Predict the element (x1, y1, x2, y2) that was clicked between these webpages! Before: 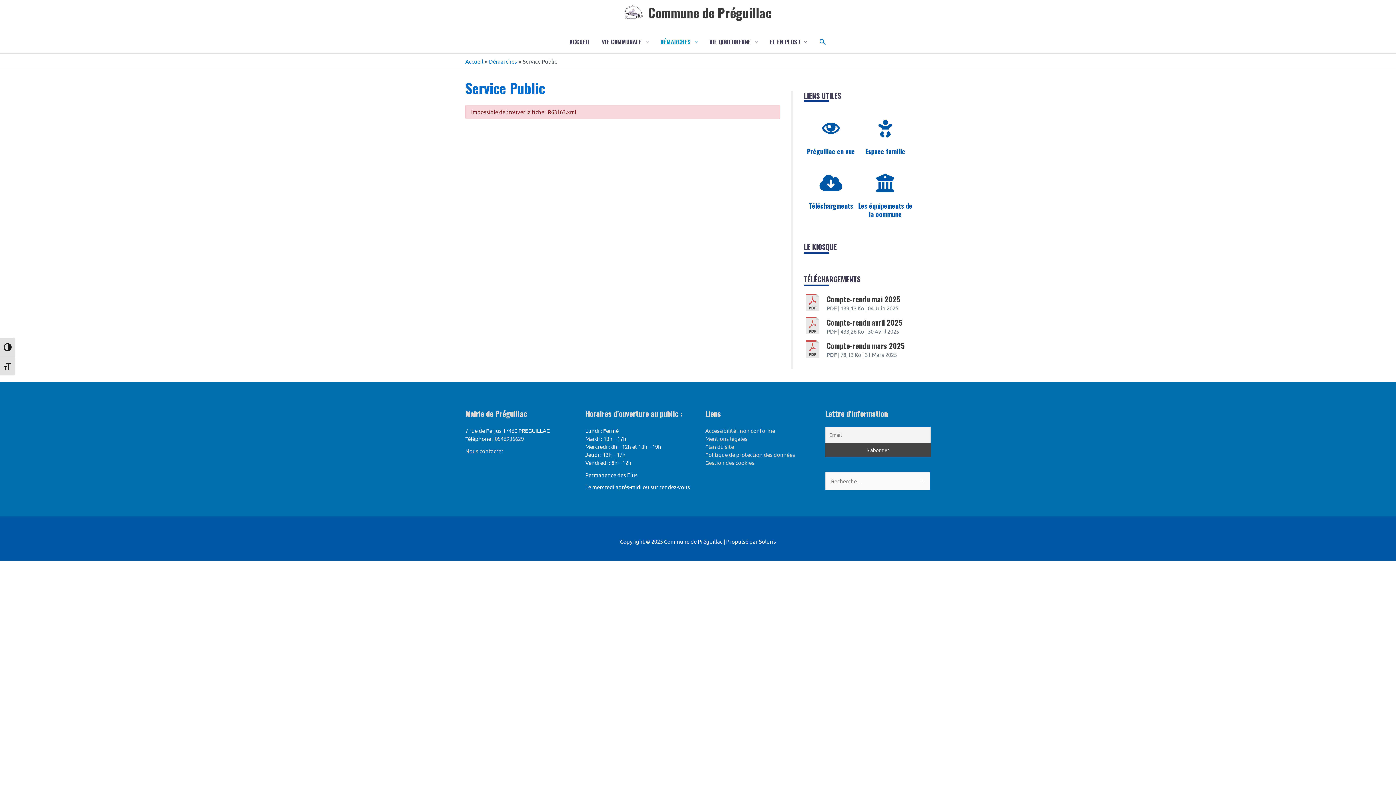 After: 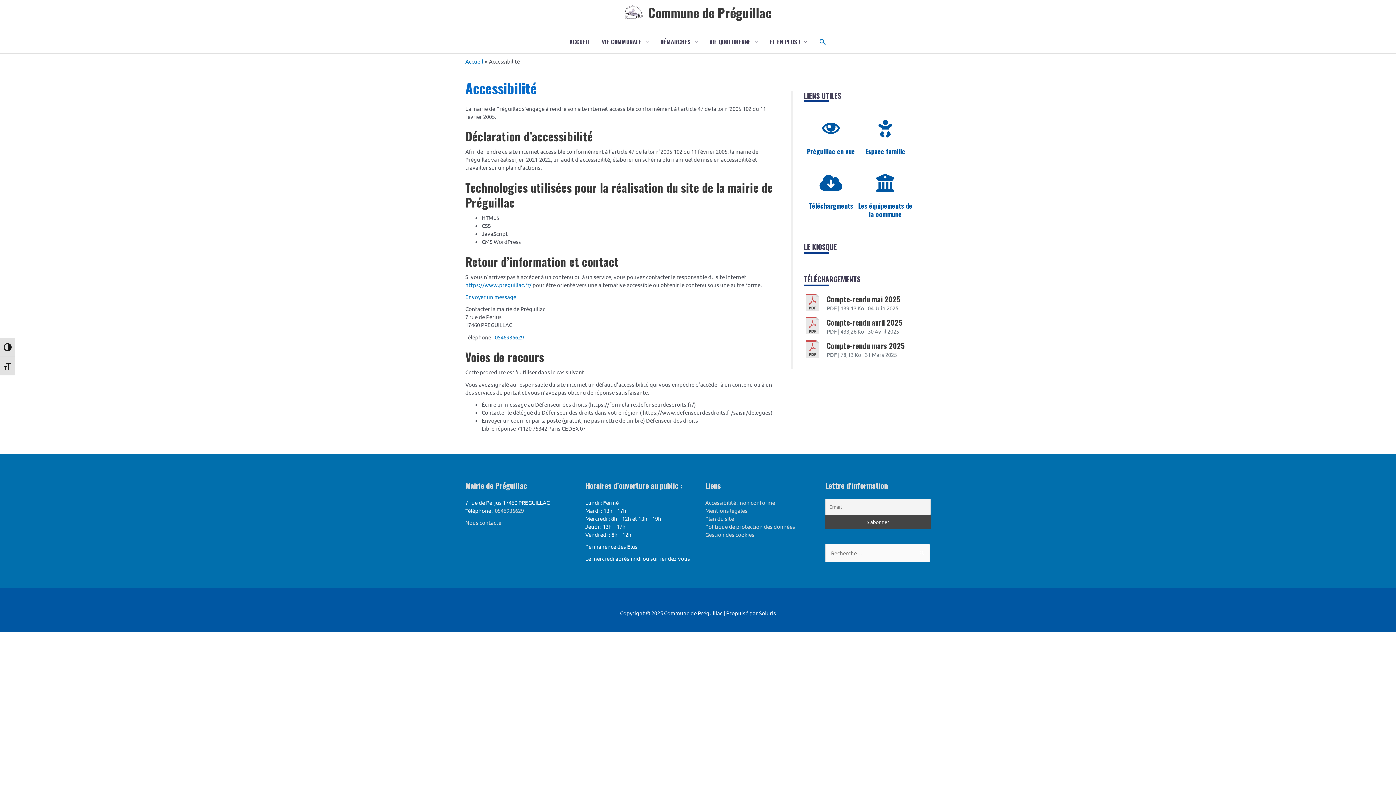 Action: bbox: (705, 427, 775, 434) label: Accessibilité : non conforme